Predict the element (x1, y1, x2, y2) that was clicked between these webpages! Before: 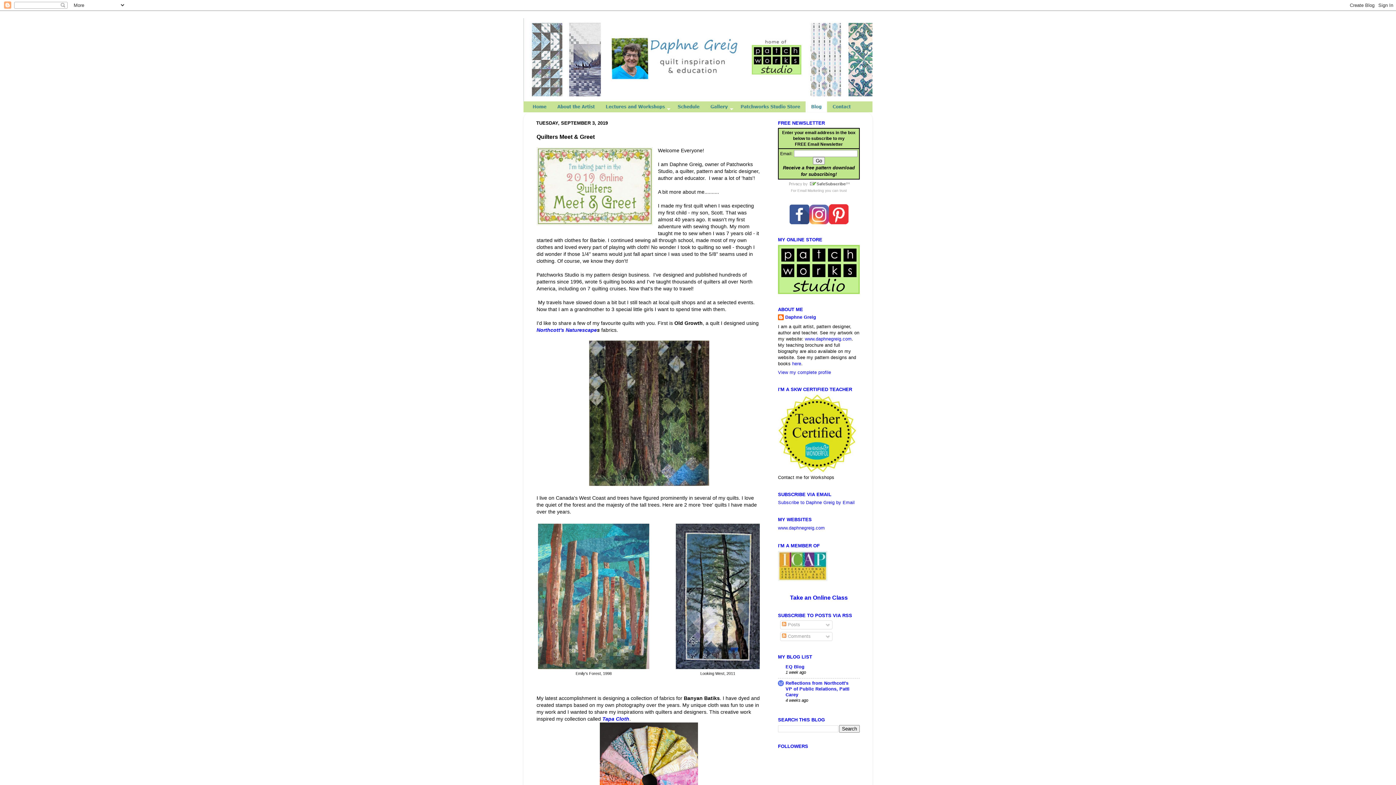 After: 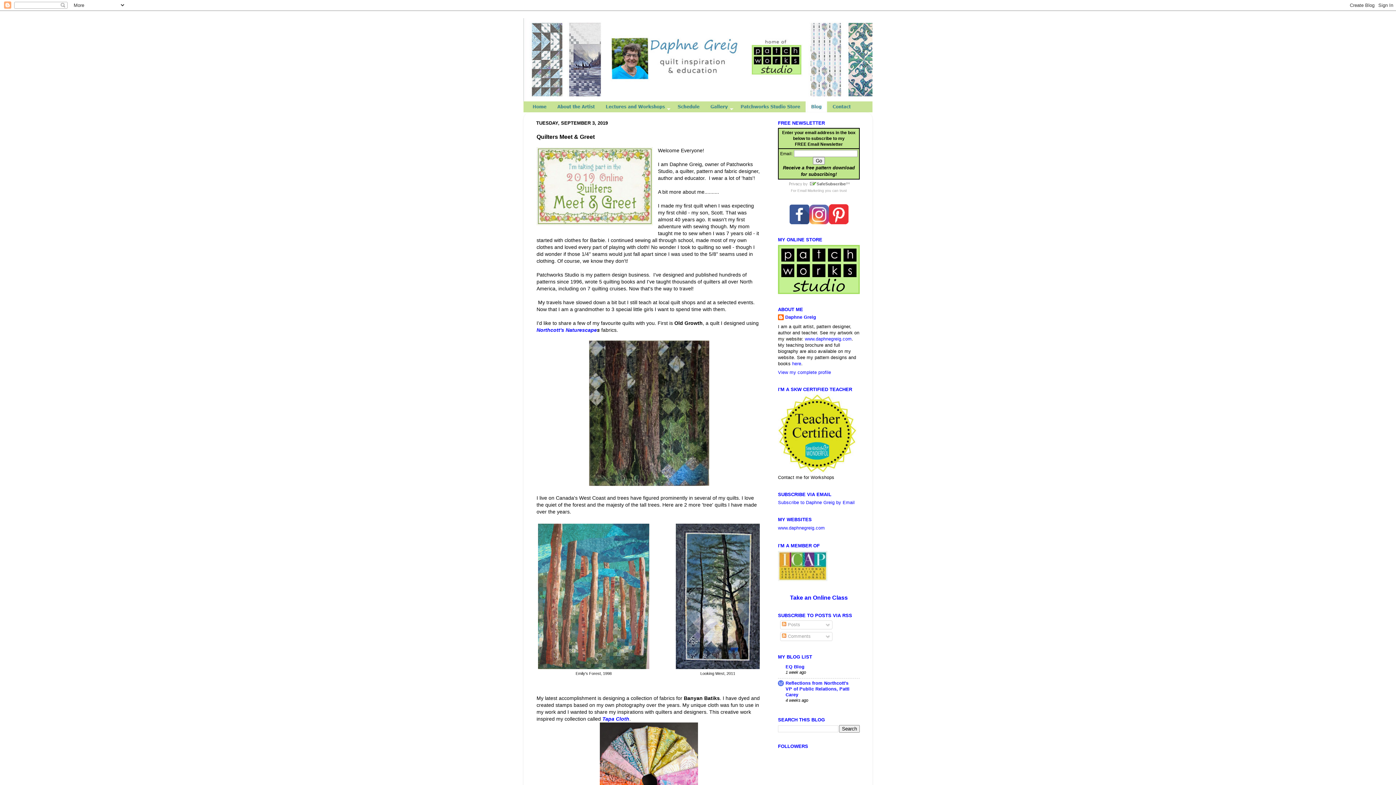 Action: bbox: (809, 220, 828, 225)